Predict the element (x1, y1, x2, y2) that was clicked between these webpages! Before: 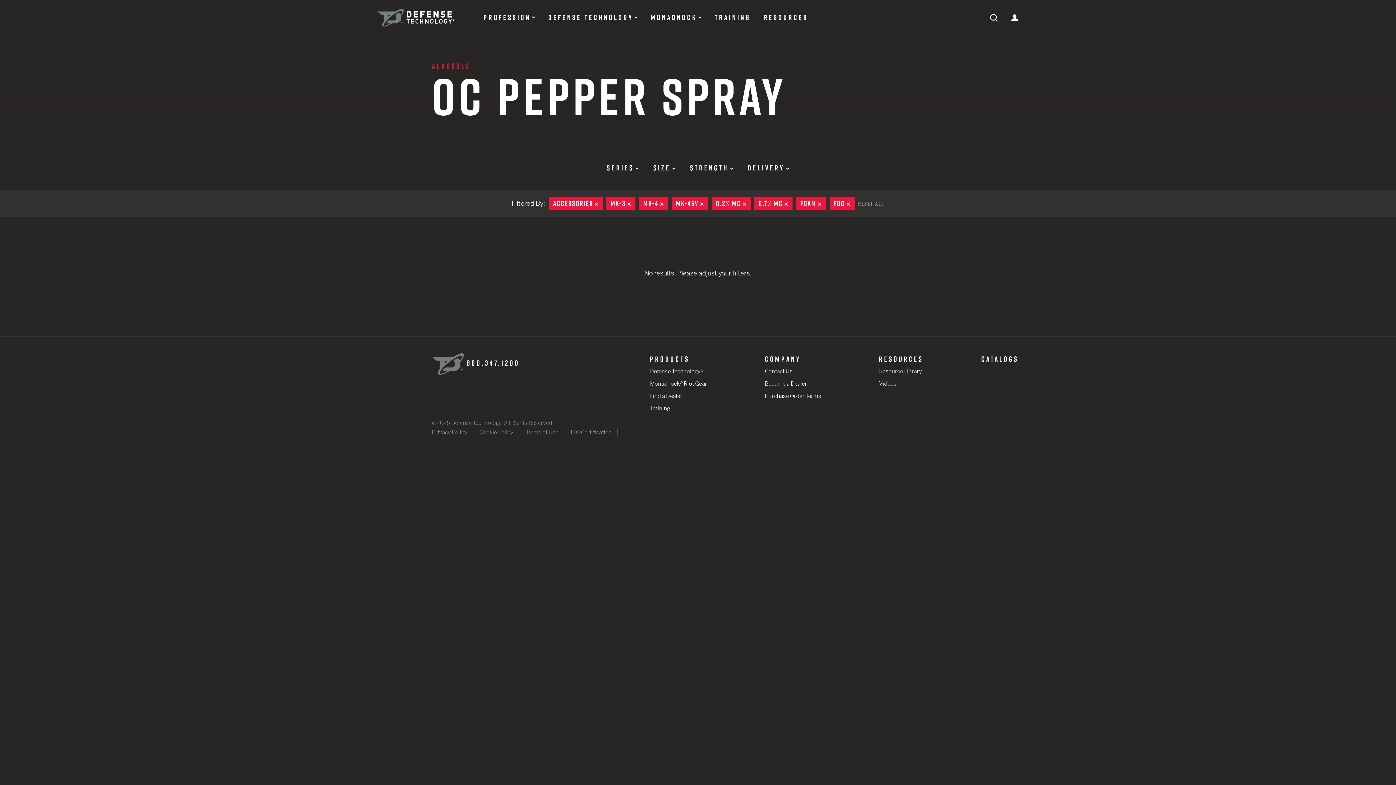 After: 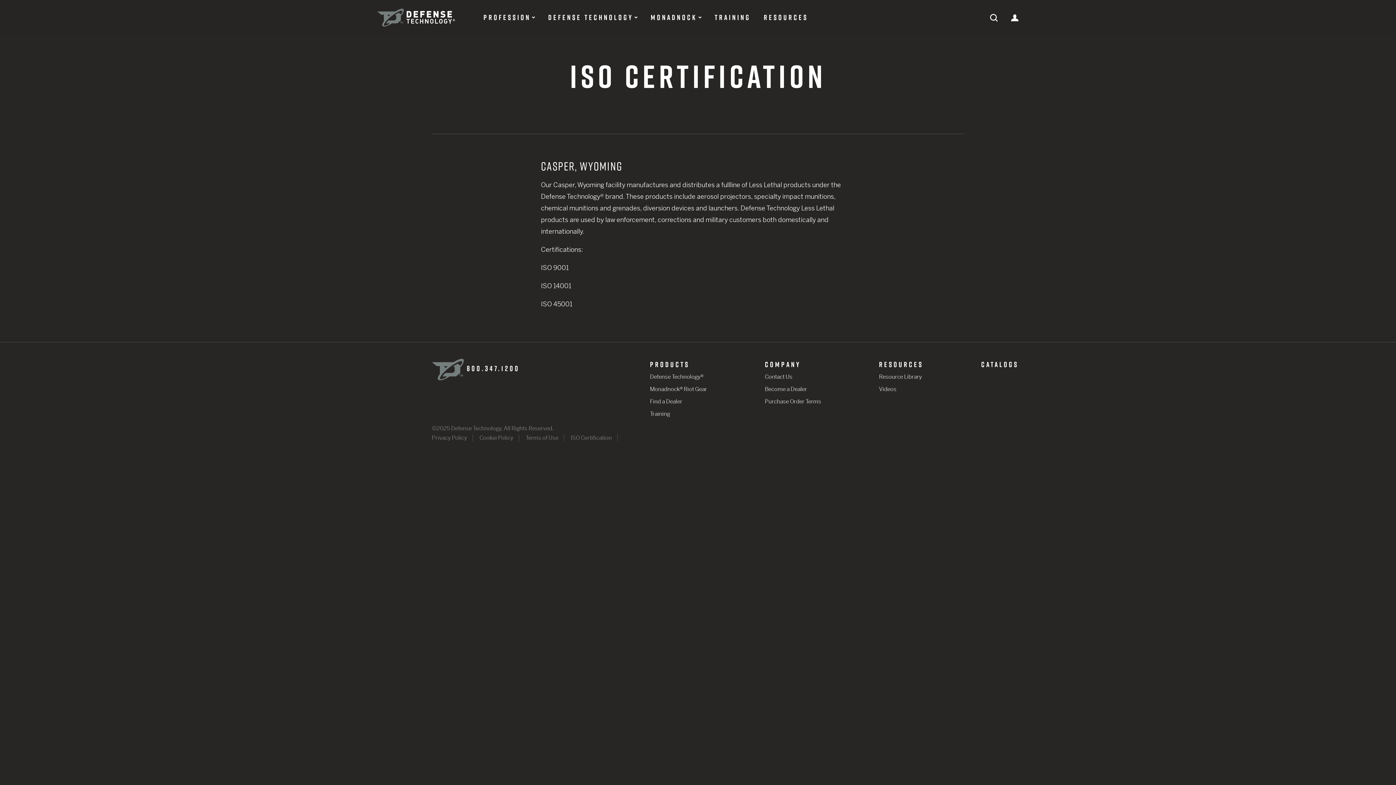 Action: label: ISO Certification bbox: (565, 429, 617, 436)